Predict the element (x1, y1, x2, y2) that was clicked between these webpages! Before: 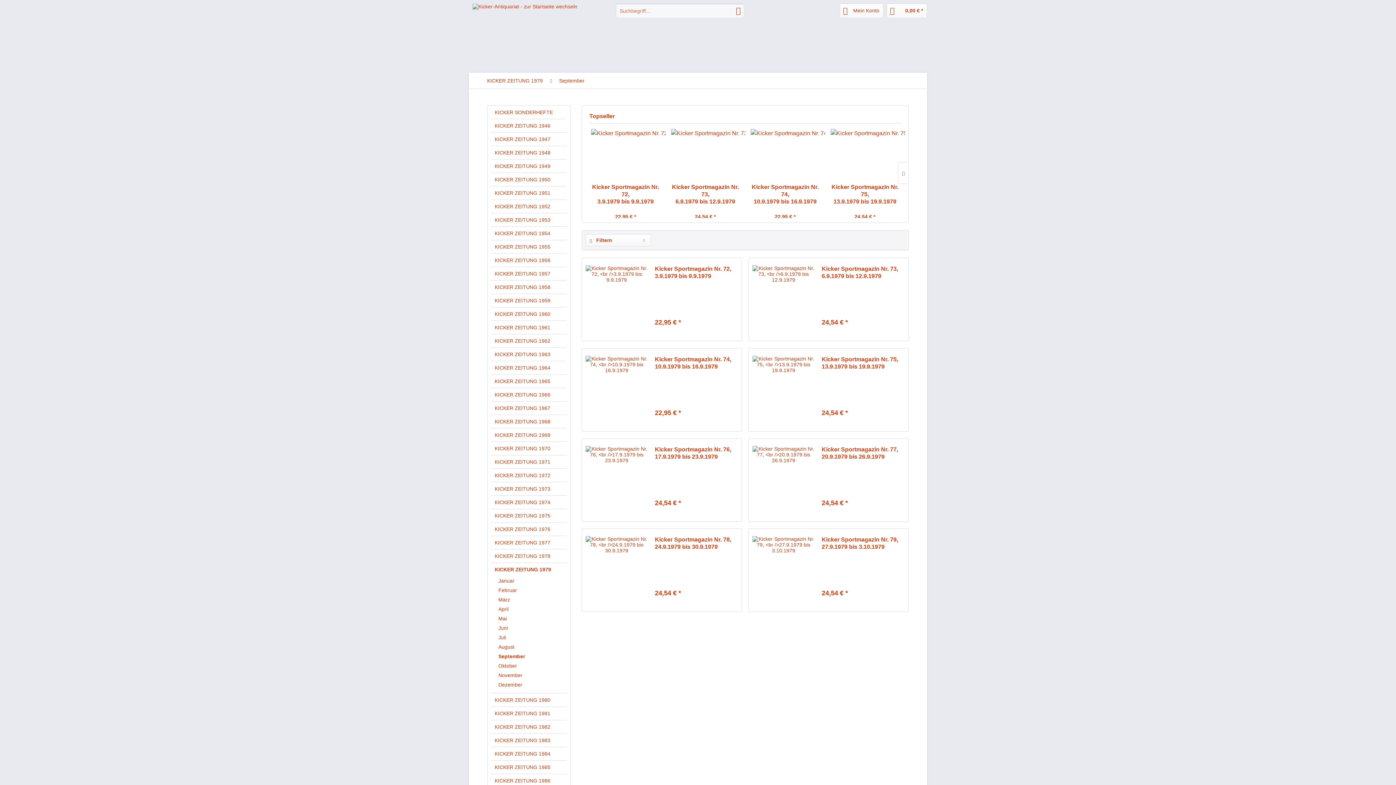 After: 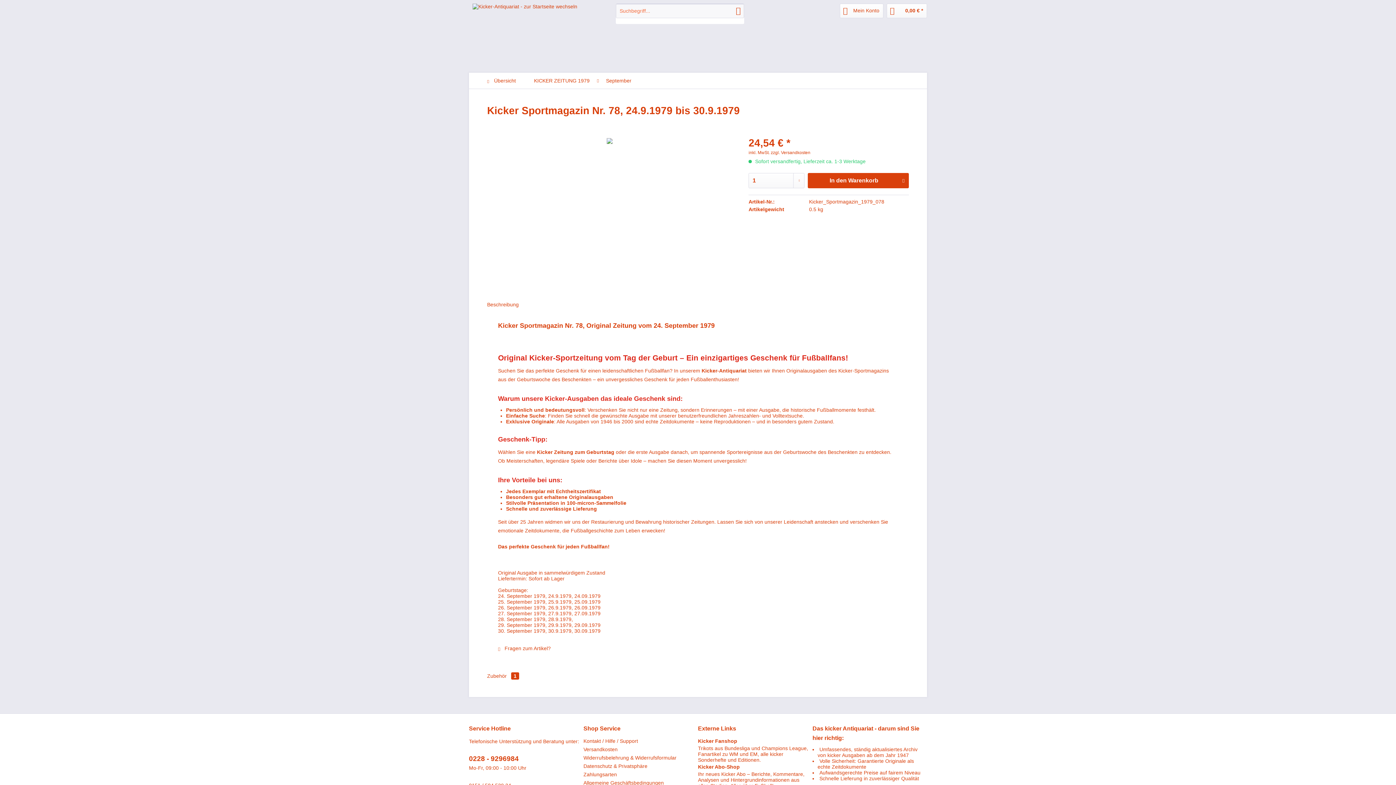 Action: bbox: (585, 536, 647, 606)